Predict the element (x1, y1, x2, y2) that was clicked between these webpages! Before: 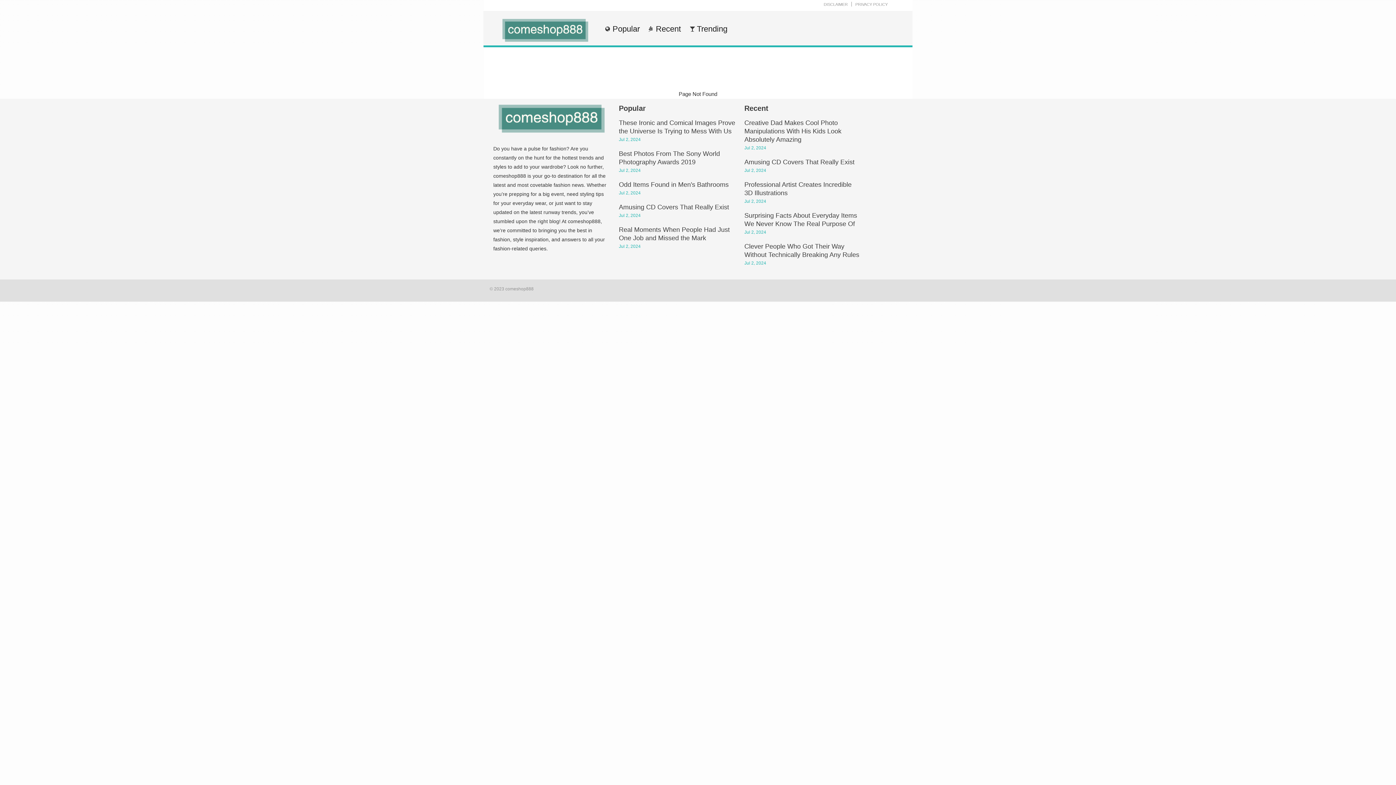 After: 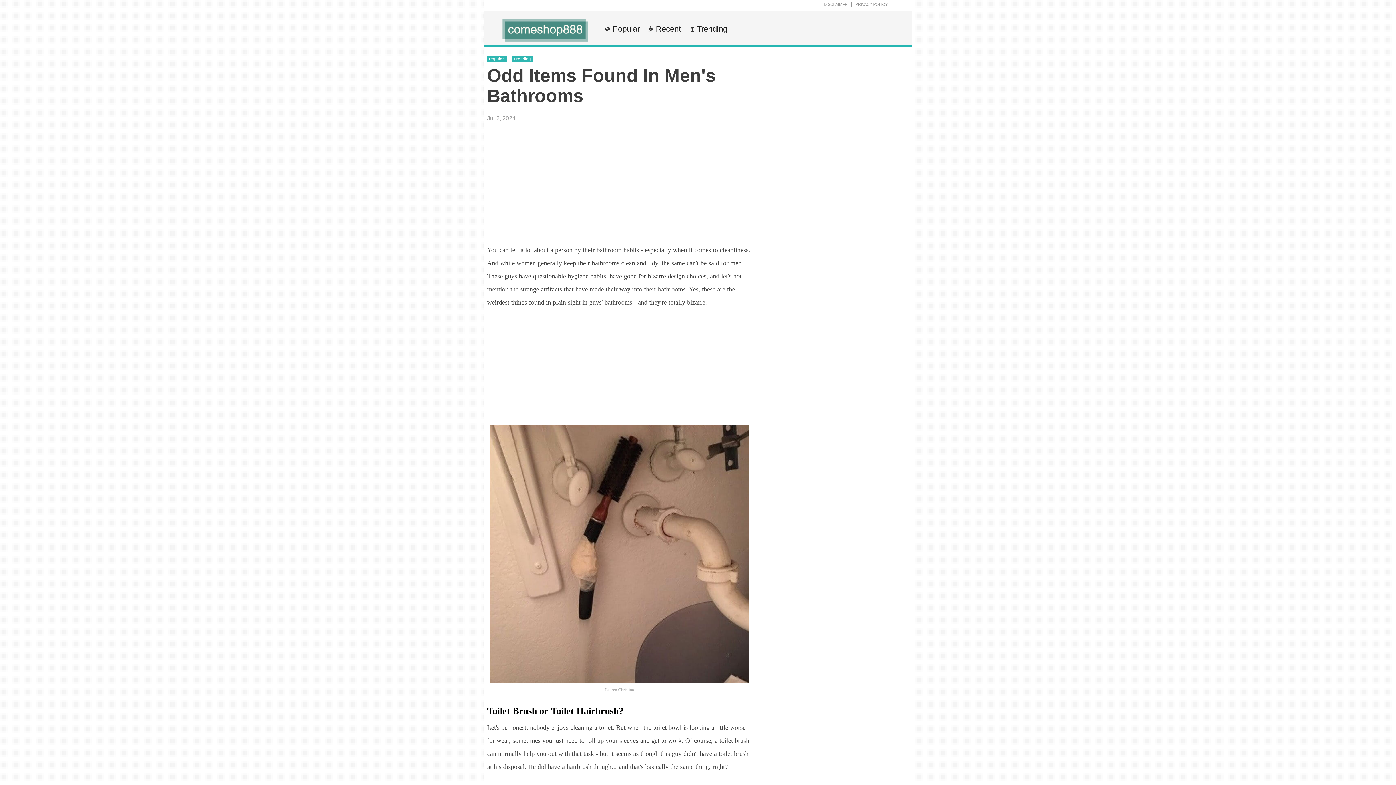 Action: bbox: (619, 182, 728, 188) label: Odd Items Found in Men's Bathrooms